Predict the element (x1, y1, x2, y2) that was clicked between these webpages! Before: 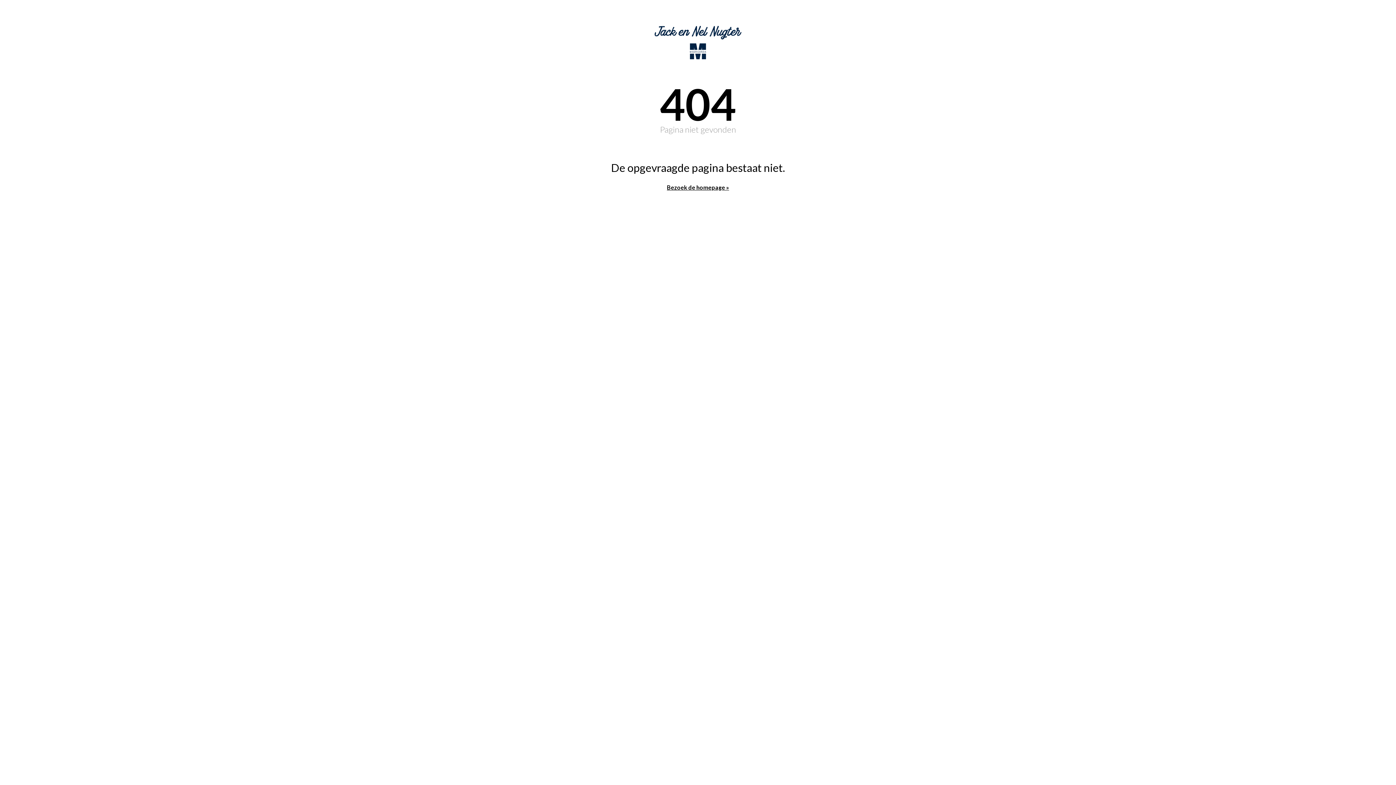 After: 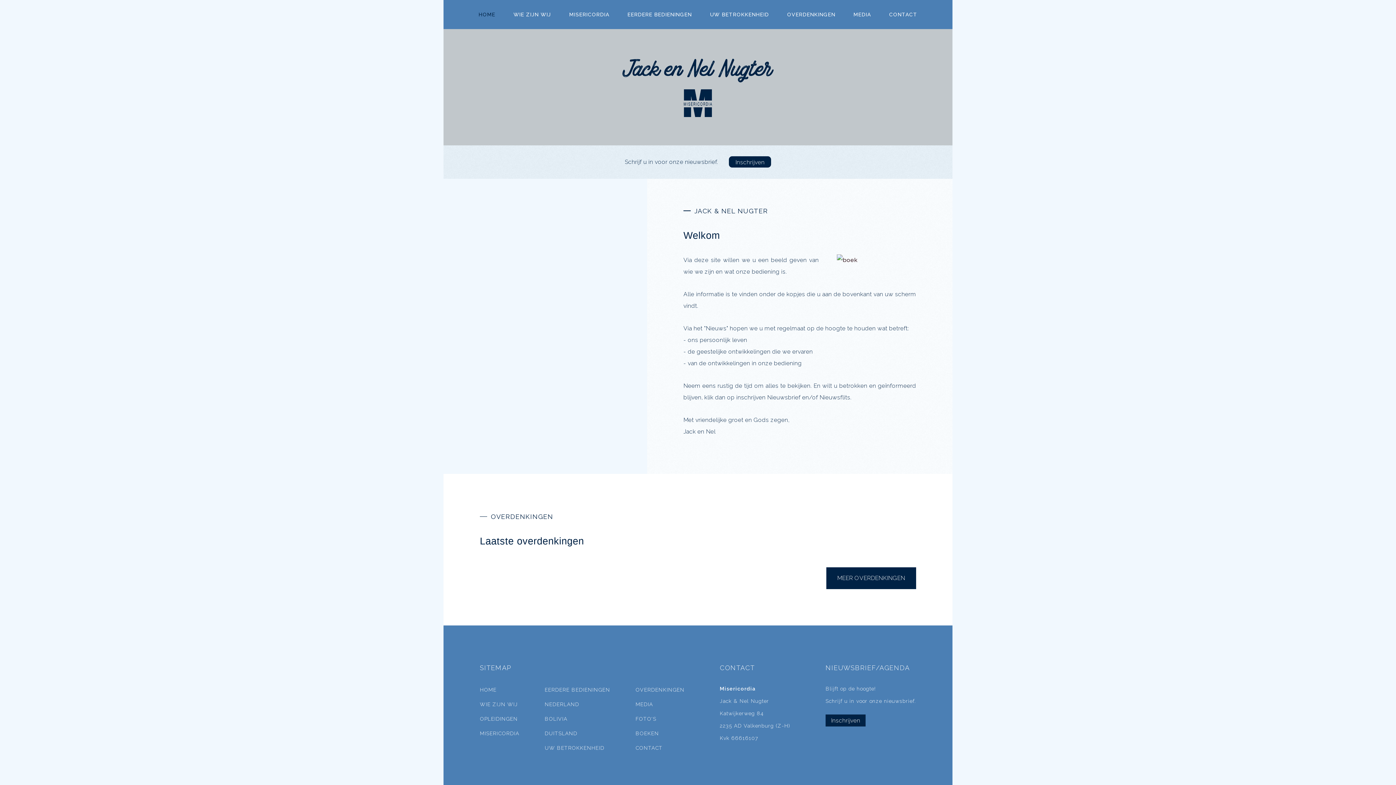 Action: bbox: (667, 184, 729, 191) label: Bezoek de homepage »